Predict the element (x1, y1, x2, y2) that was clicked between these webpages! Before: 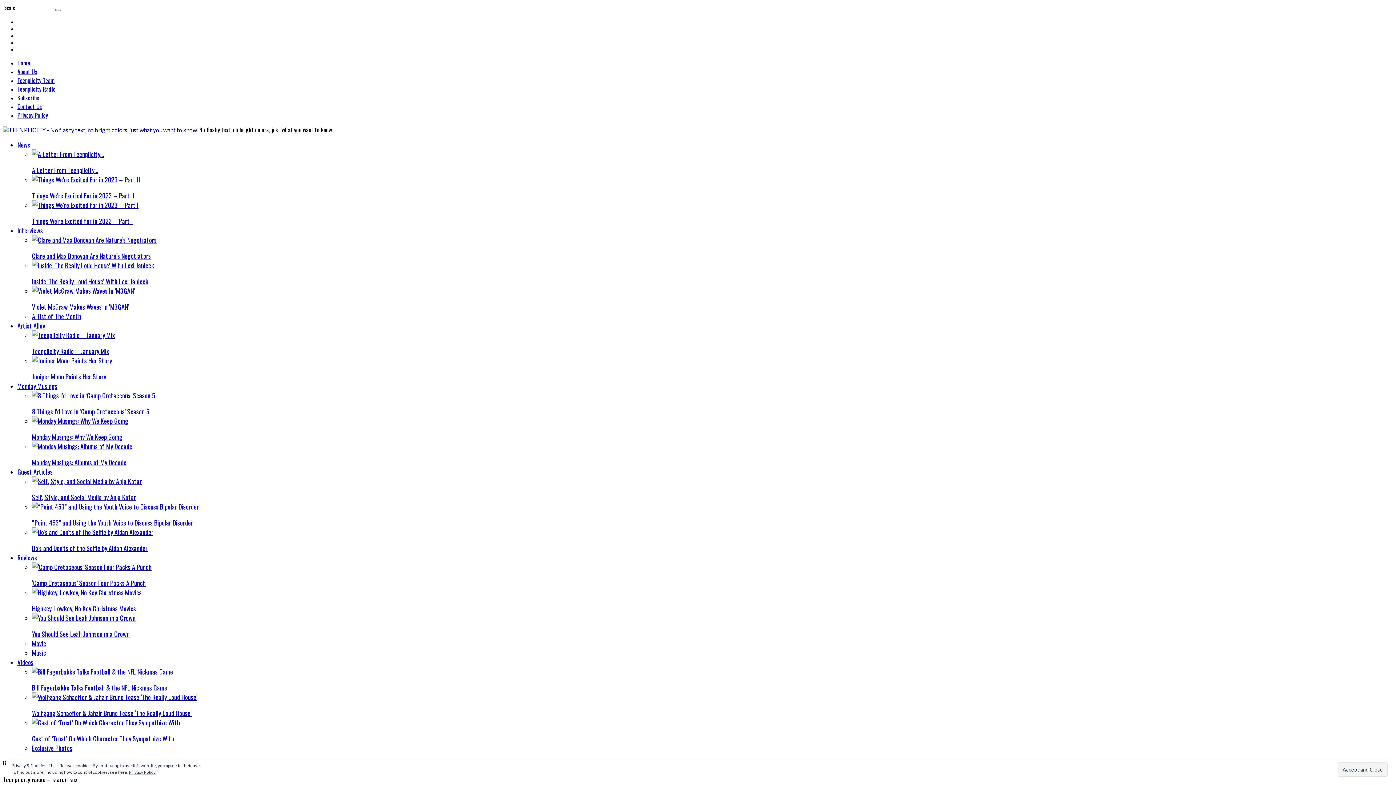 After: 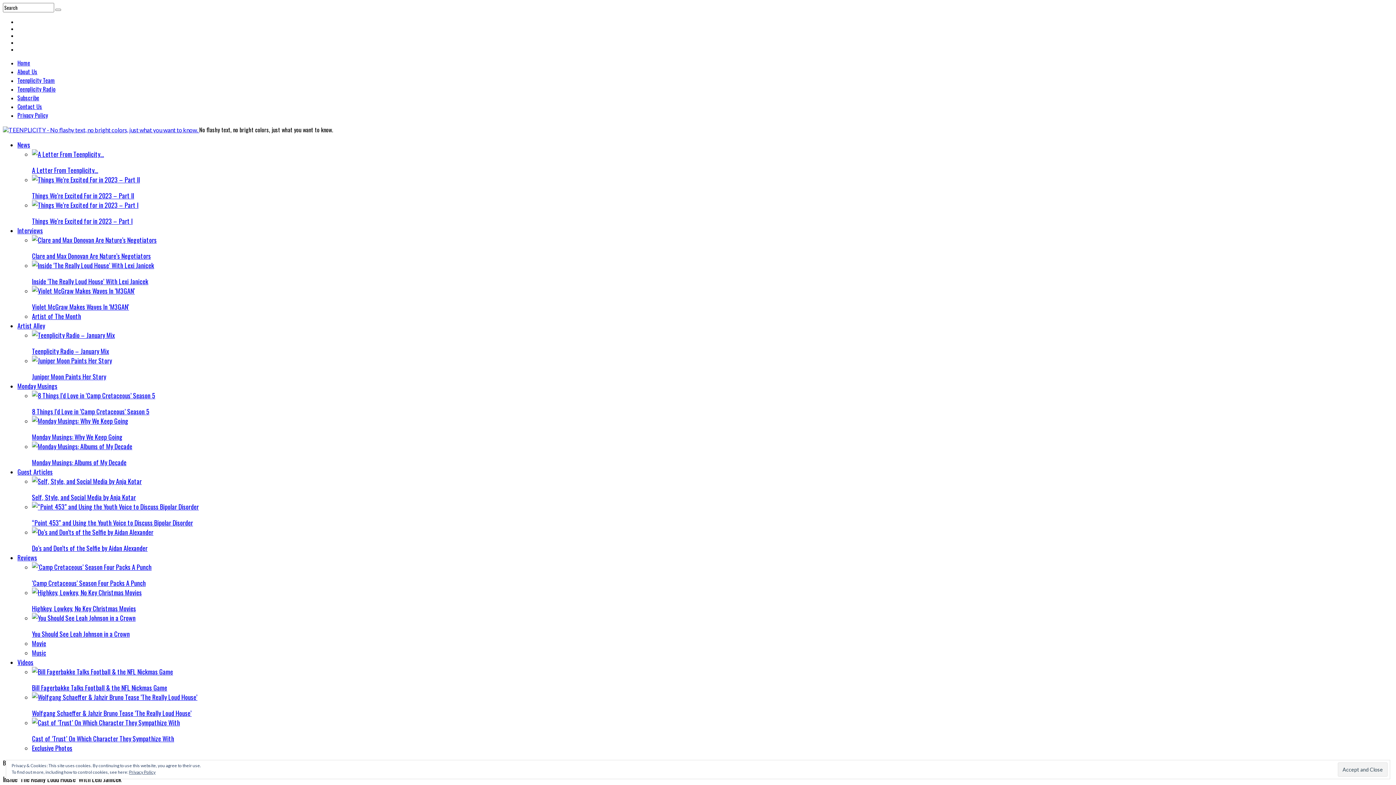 Action: bbox: (32, 260, 154, 270)